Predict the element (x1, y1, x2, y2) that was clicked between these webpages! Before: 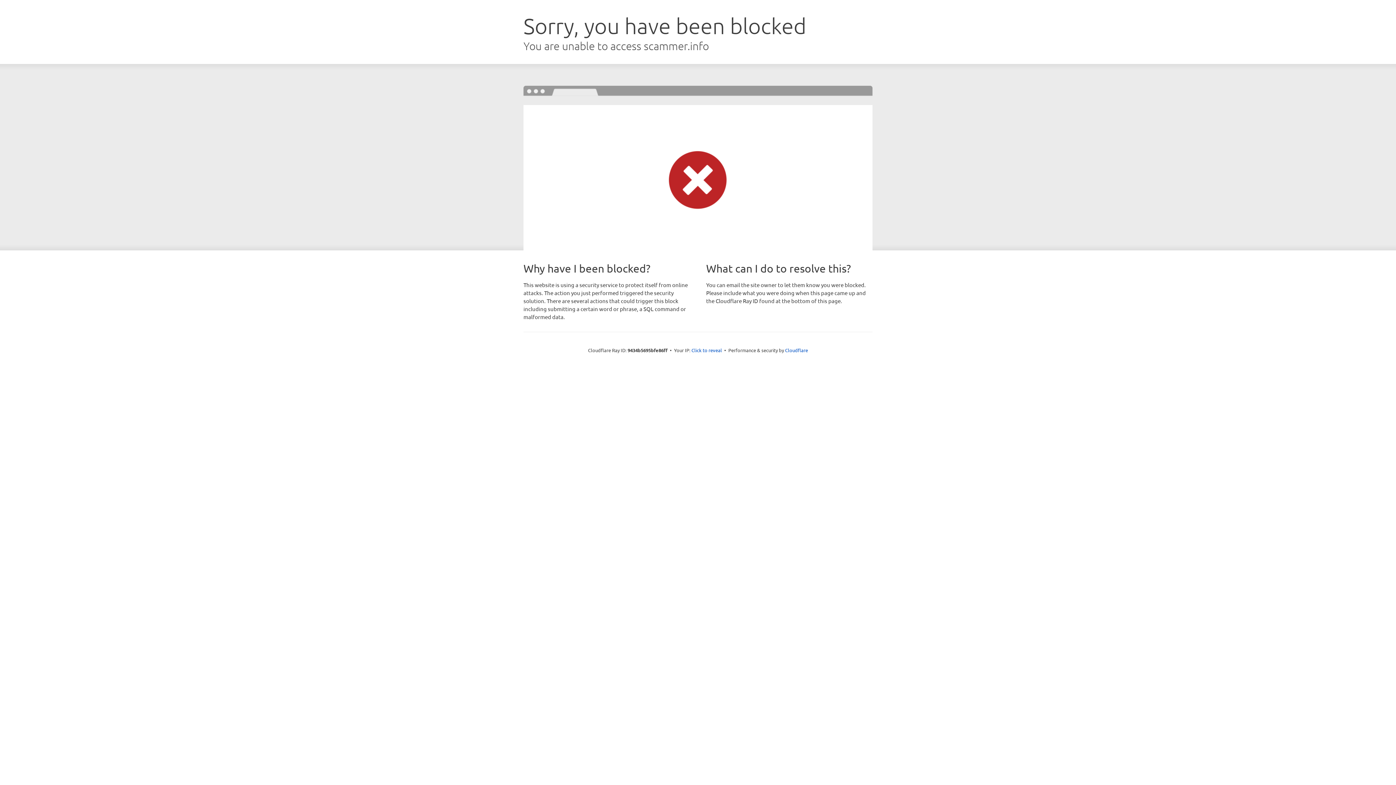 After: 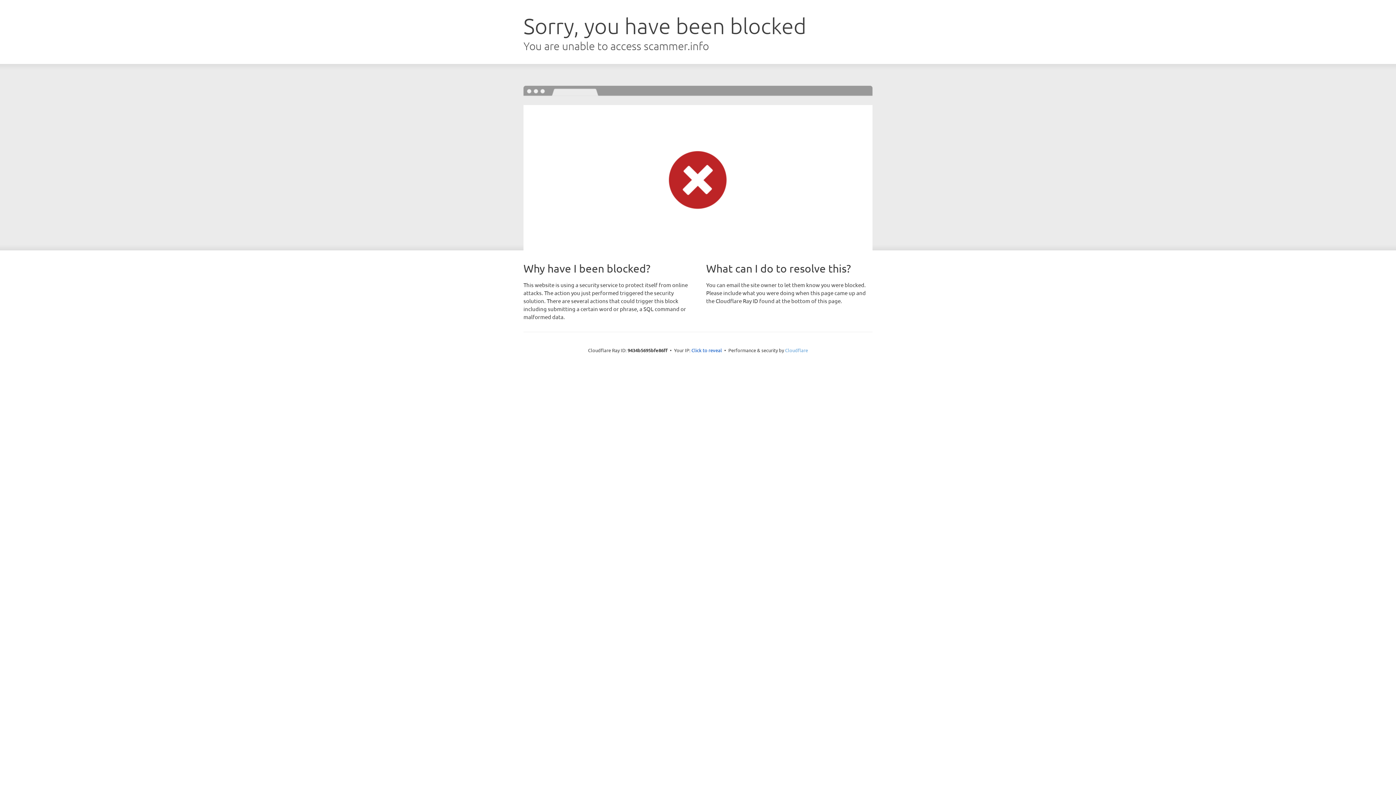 Action: label: Cloudflare bbox: (785, 347, 808, 353)